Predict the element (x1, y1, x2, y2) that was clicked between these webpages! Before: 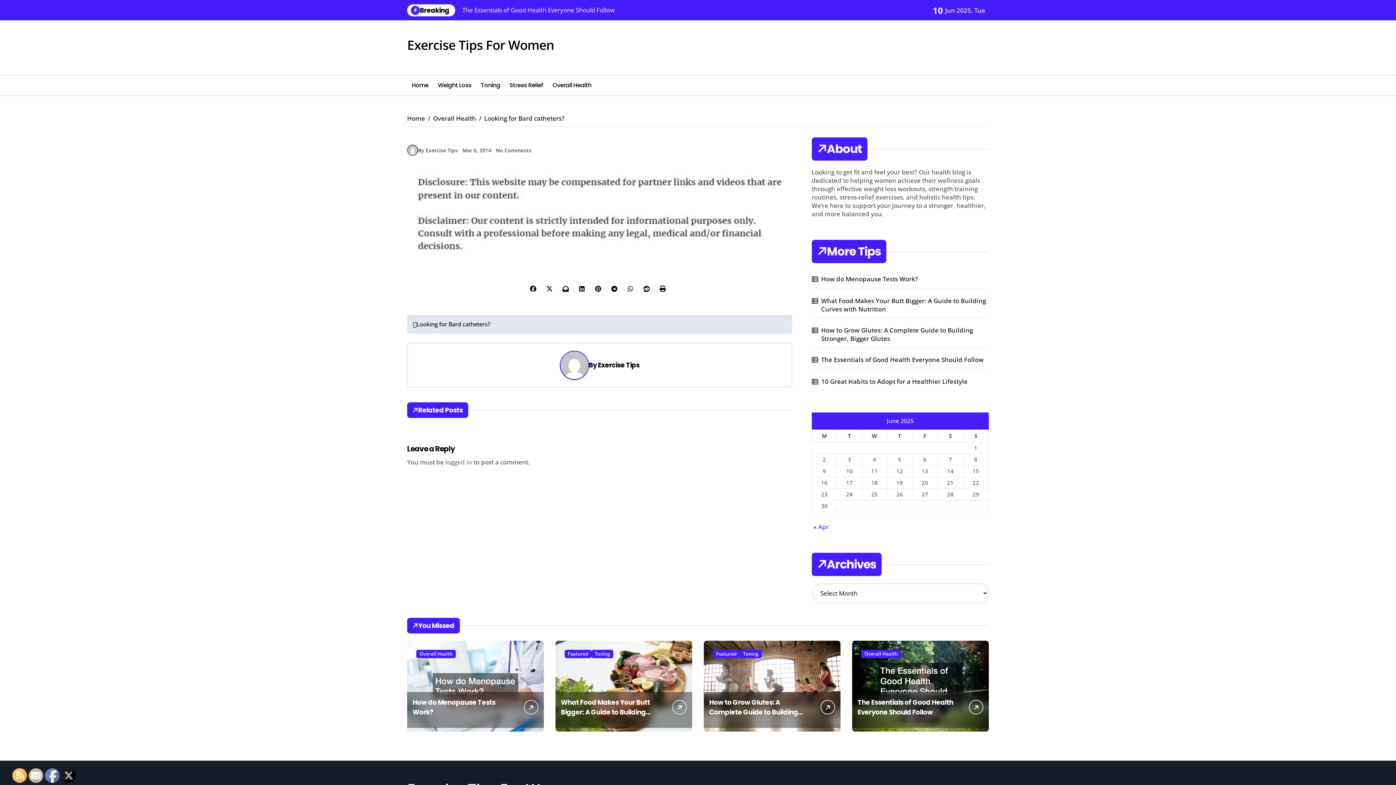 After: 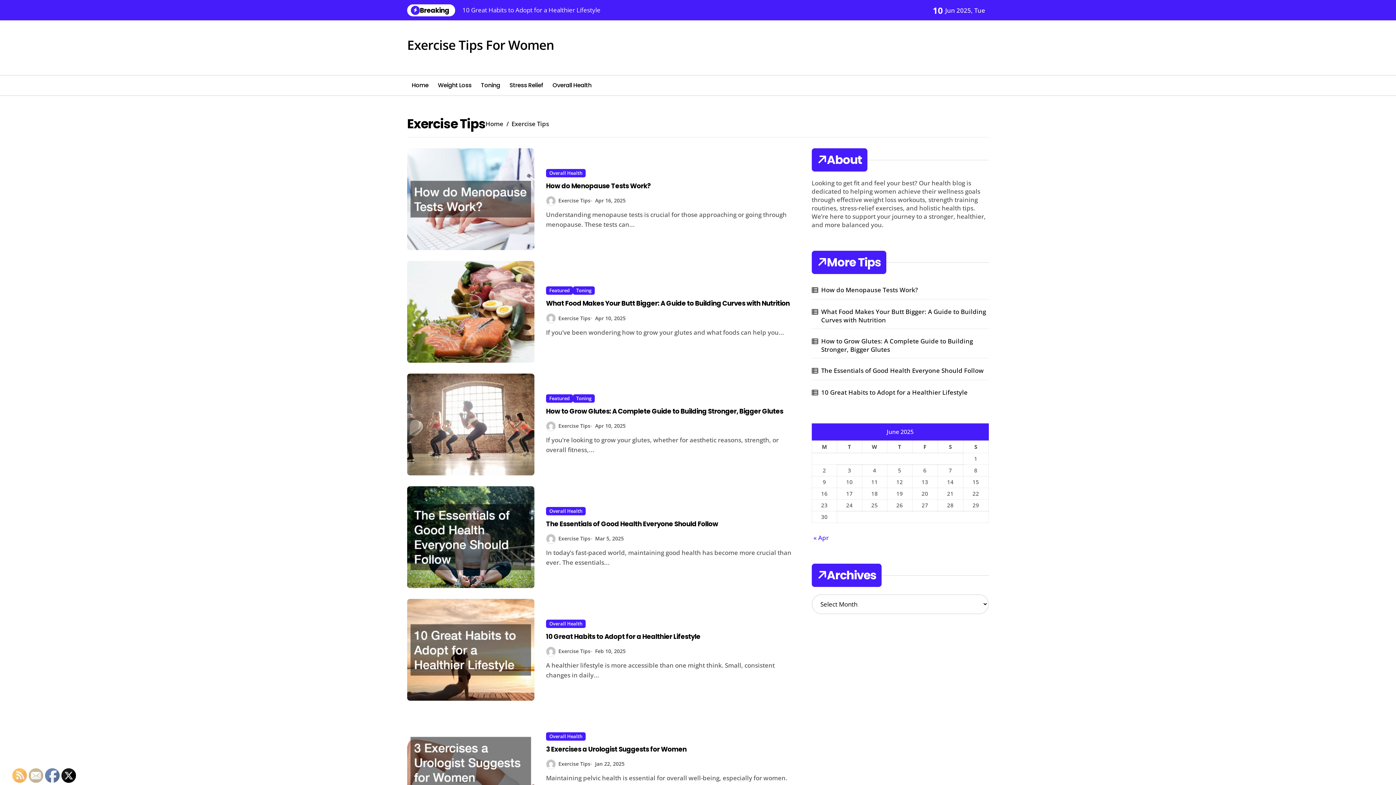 Action: bbox: (407, 144, 457, 155) label: By Exercise Tips